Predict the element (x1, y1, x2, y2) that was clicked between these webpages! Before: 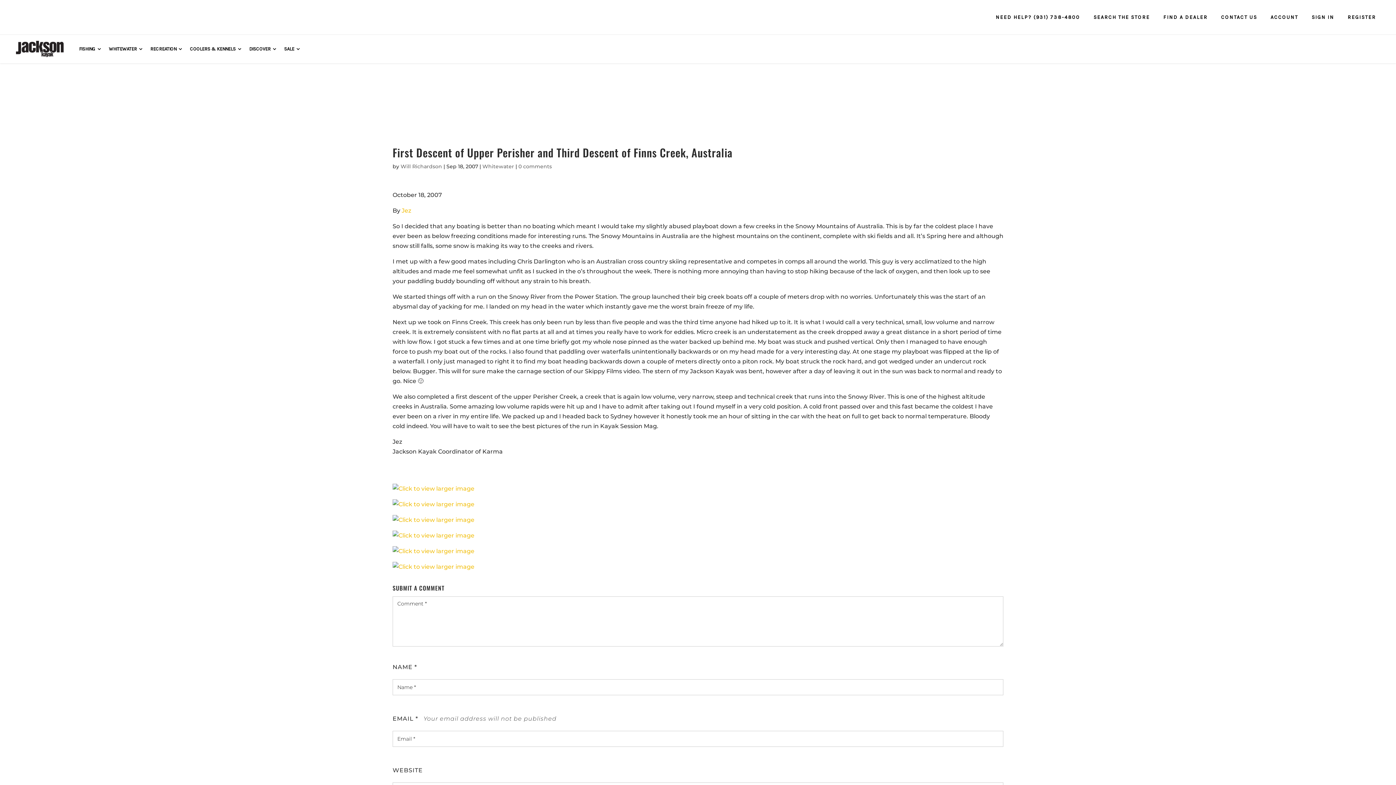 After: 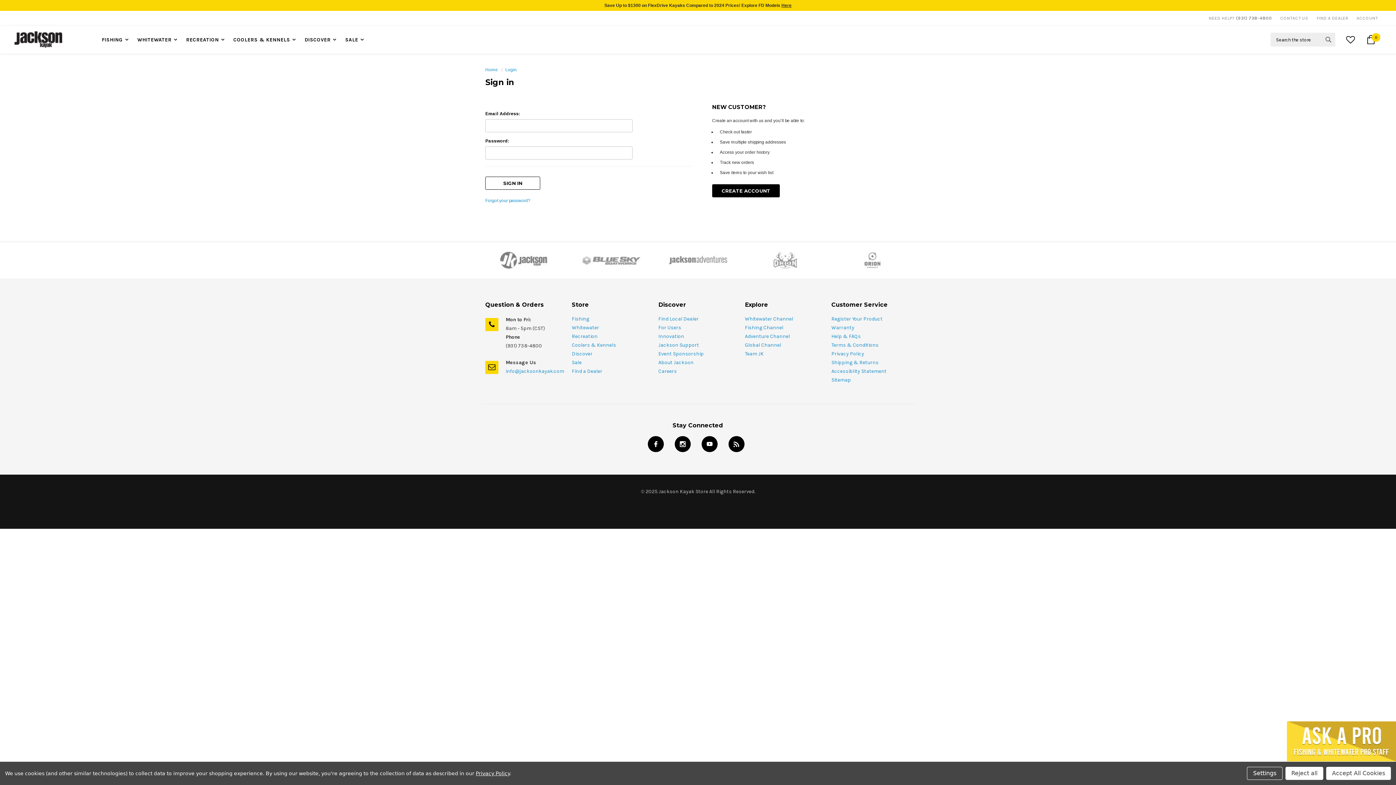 Action: bbox: (1340, 10, 1381, 23) label: REGISTER